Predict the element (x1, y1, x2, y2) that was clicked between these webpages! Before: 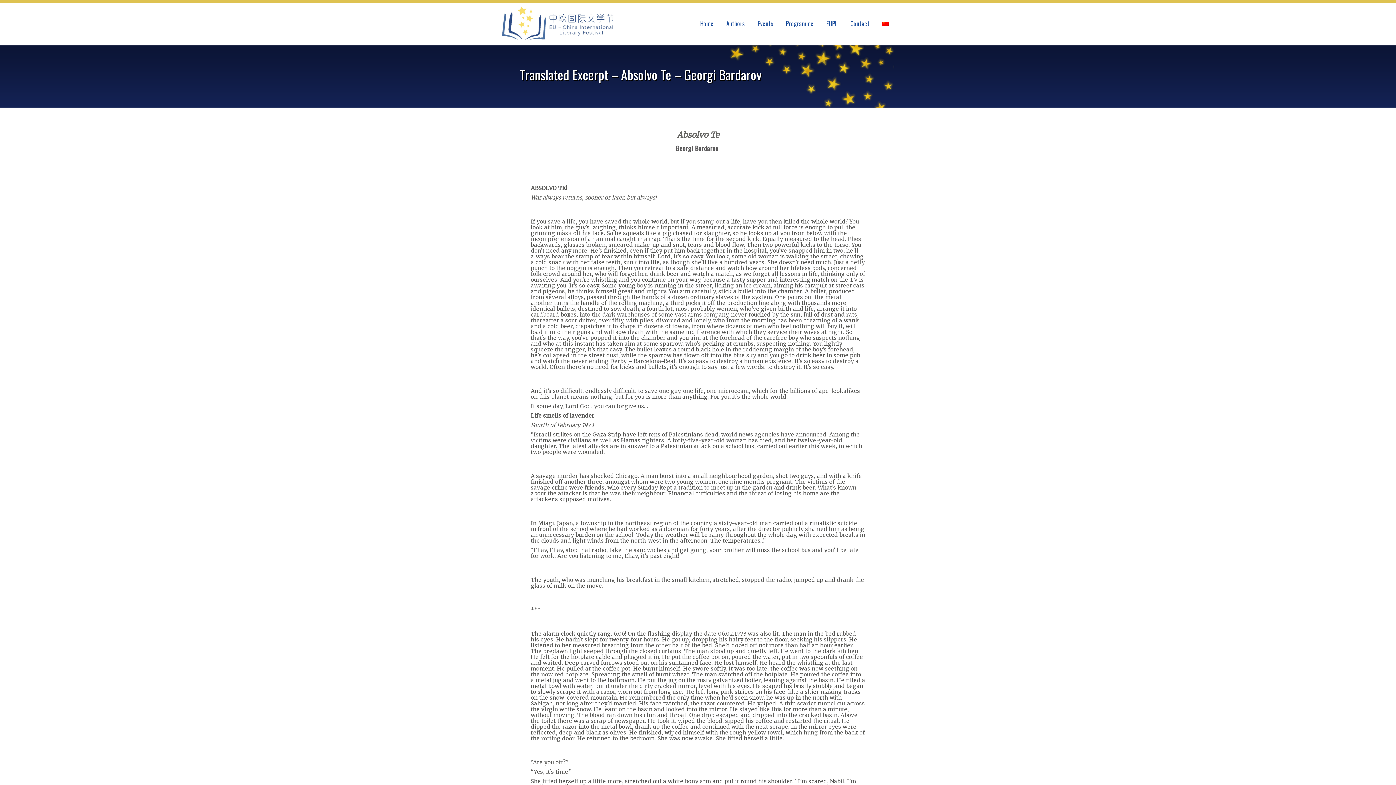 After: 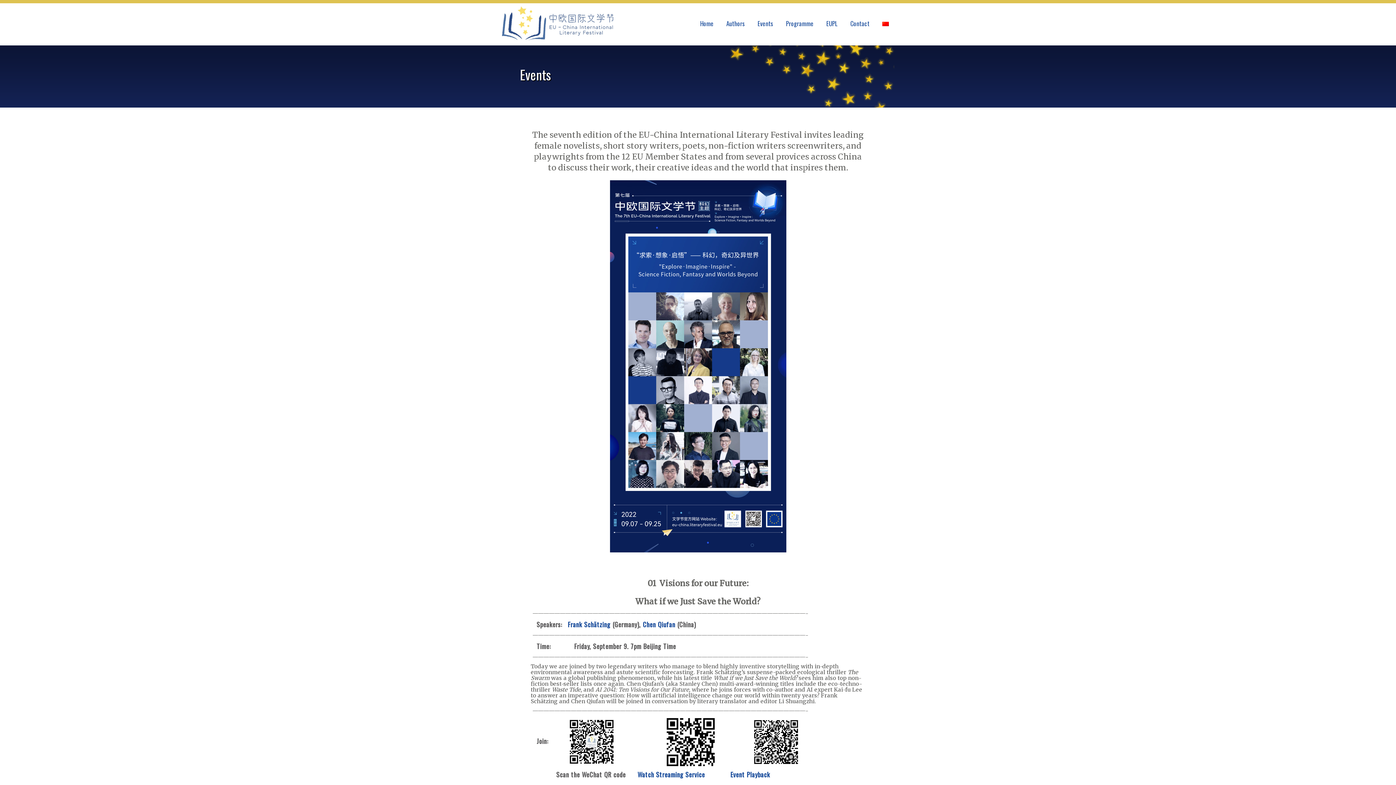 Action: bbox: (750, 3, 778, 45) label: Events